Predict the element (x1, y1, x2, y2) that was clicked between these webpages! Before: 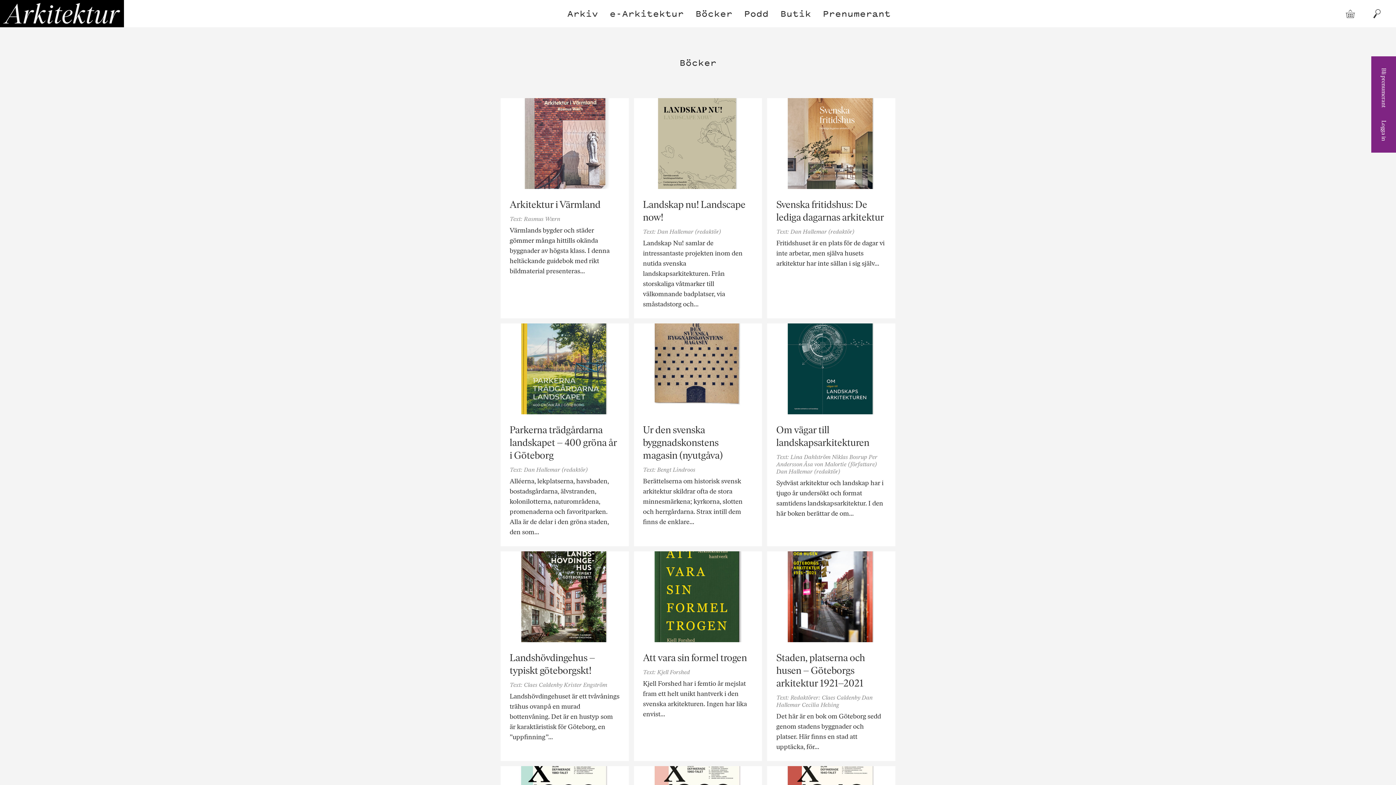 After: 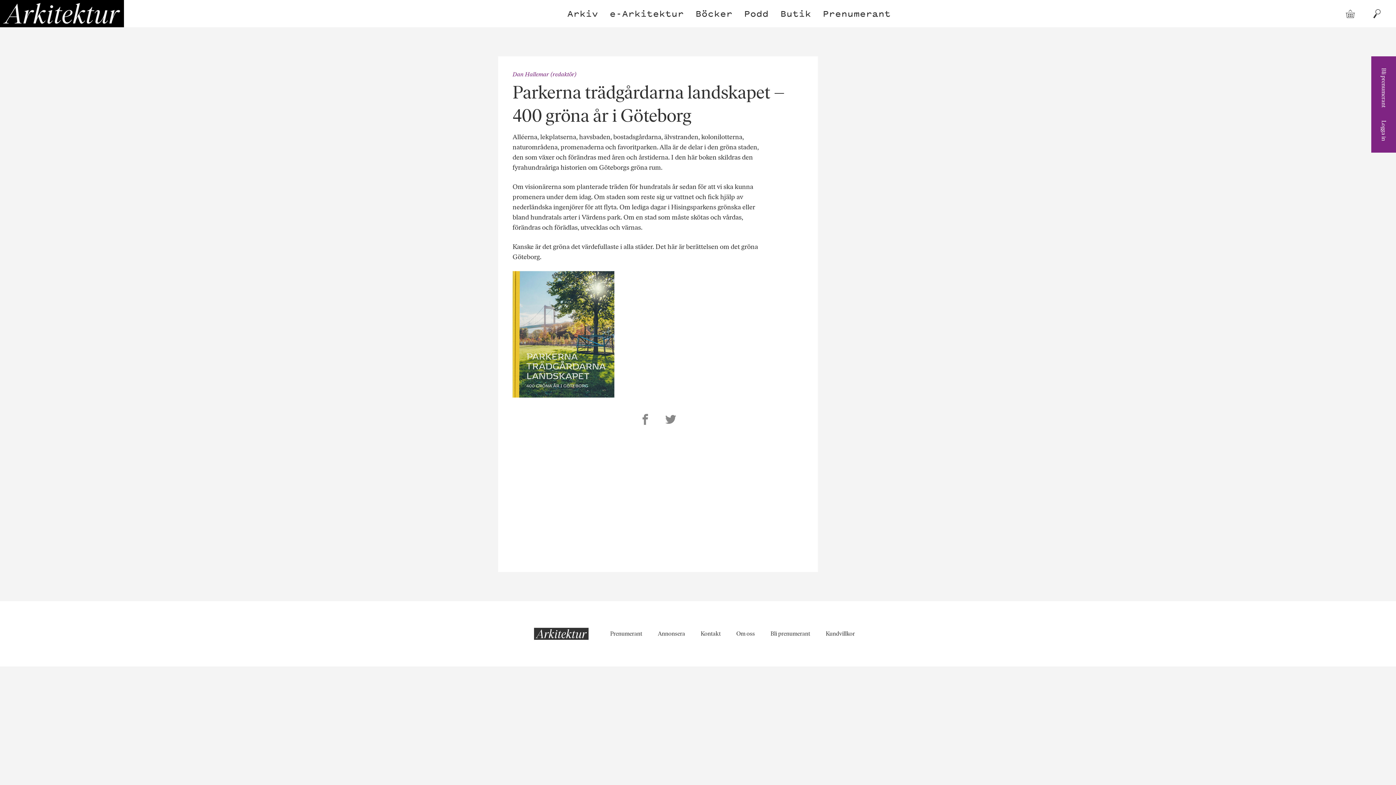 Action: label: Parkerna trädgårdarna landskapet – 400 gröna år i Göteborg bbox: (509, 423, 619, 461)